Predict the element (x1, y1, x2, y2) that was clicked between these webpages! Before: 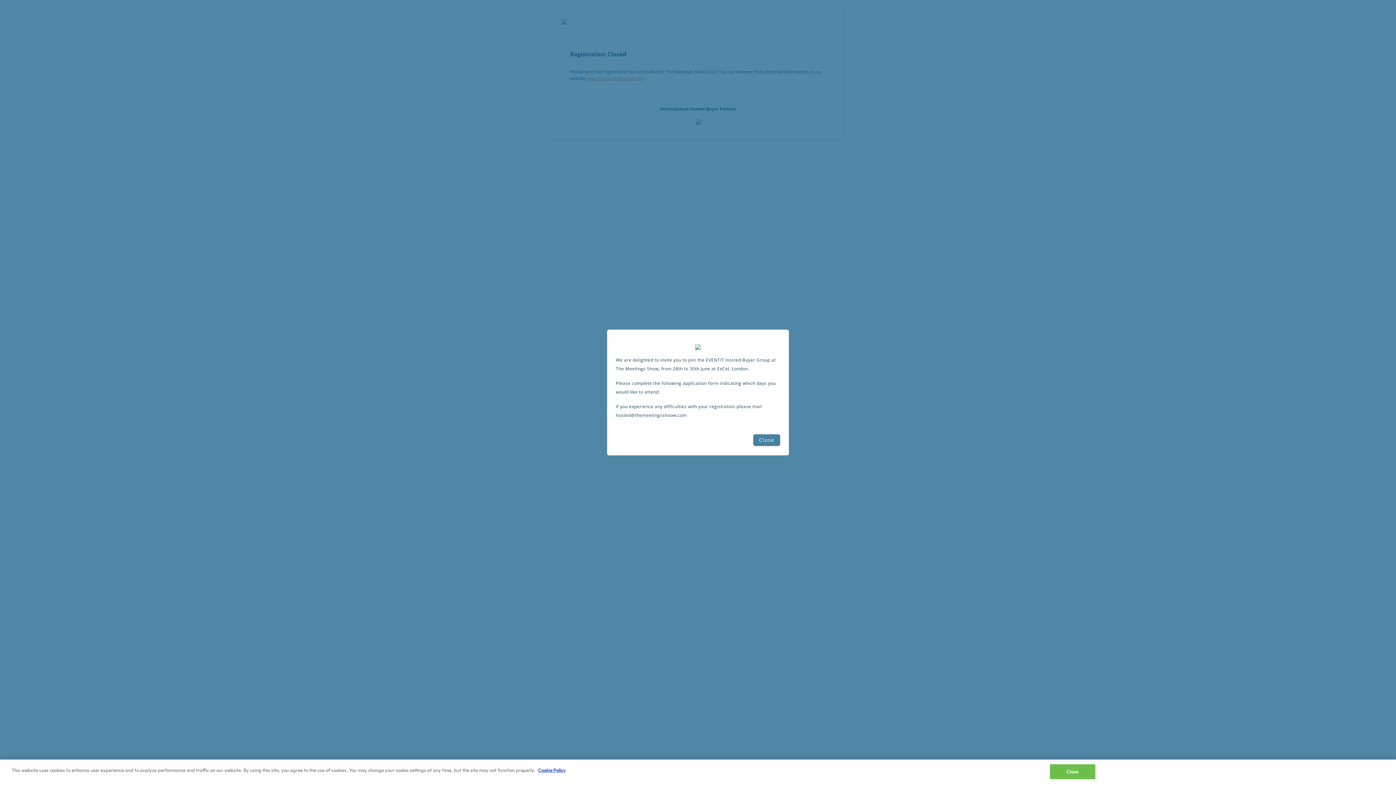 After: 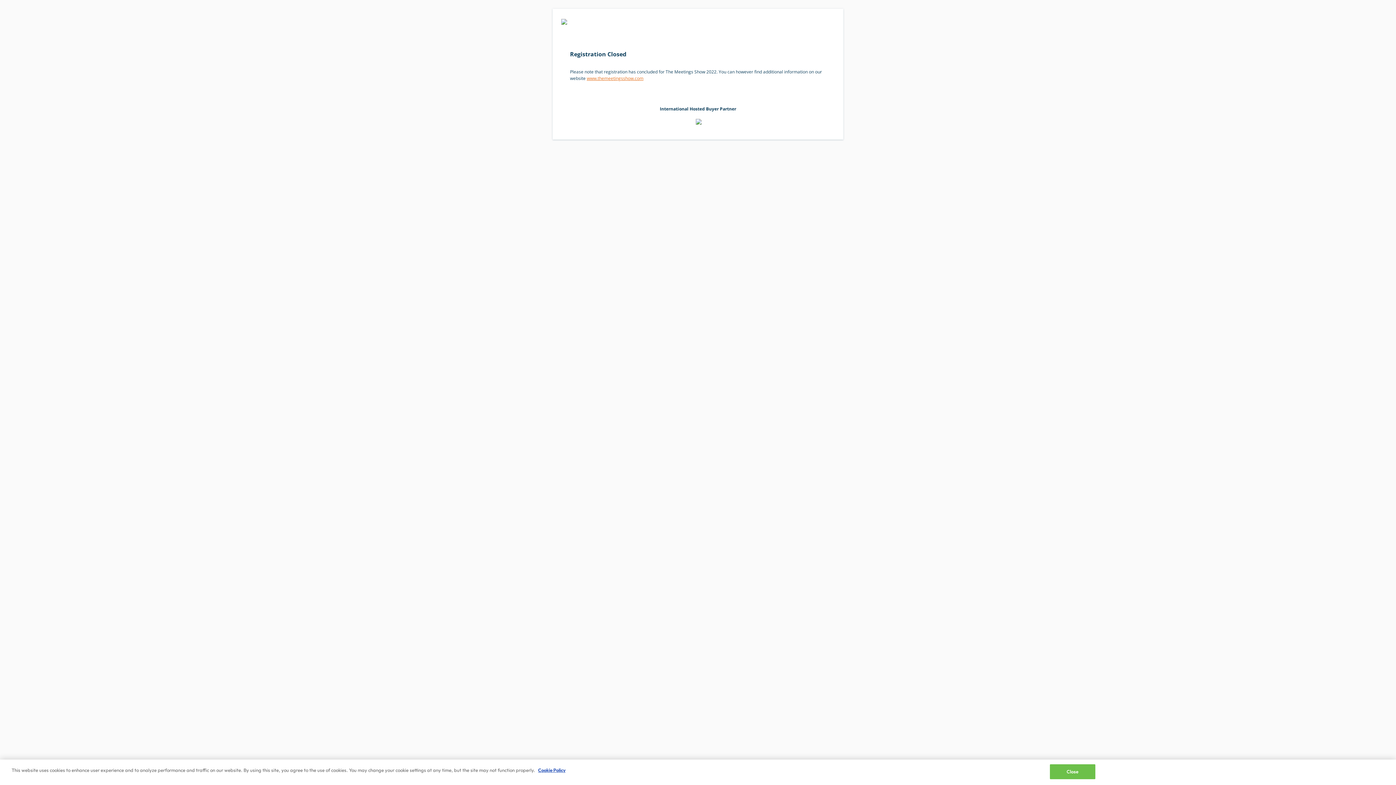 Action: bbox: (753, 434, 780, 446) label: Close